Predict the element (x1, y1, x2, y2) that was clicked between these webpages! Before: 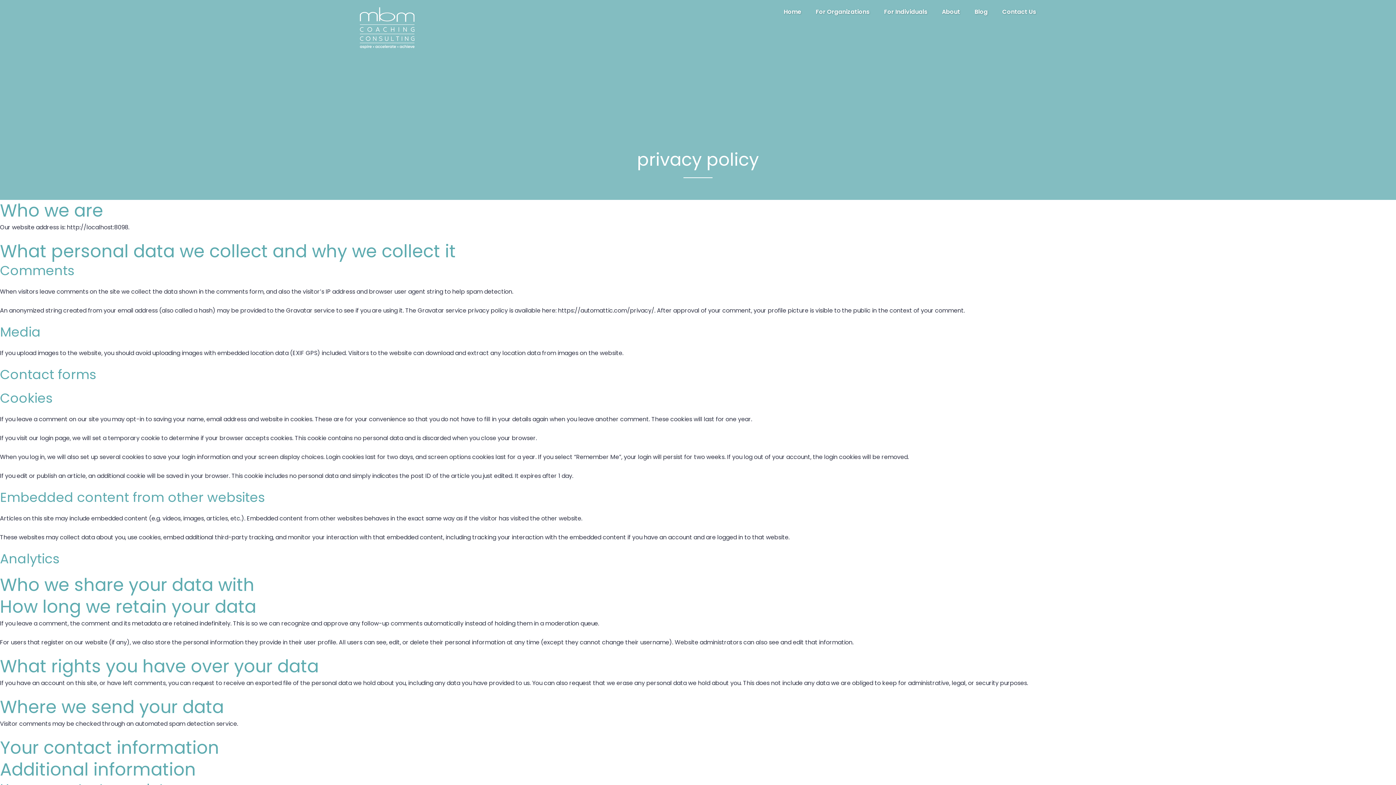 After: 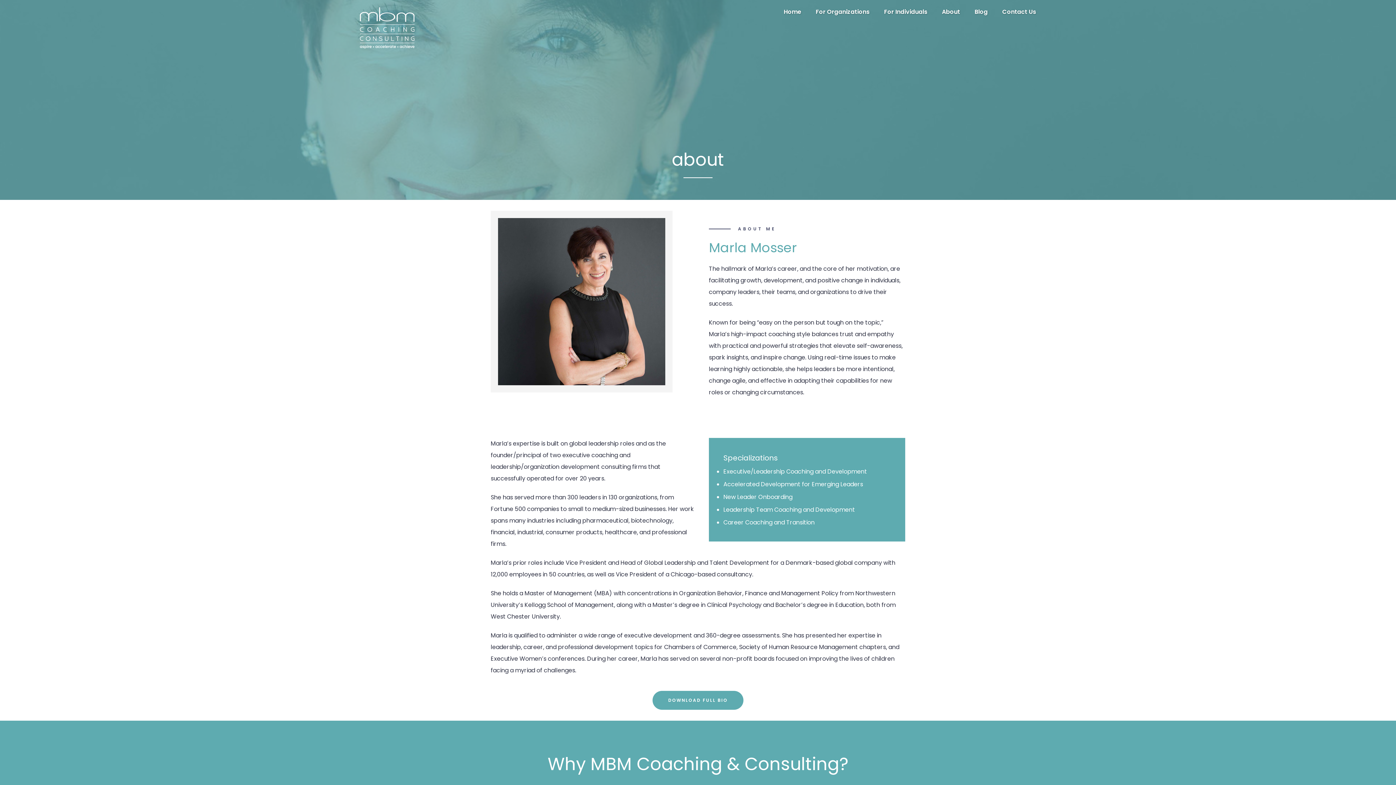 Action: bbox: (942, 7, 960, 16) label: About